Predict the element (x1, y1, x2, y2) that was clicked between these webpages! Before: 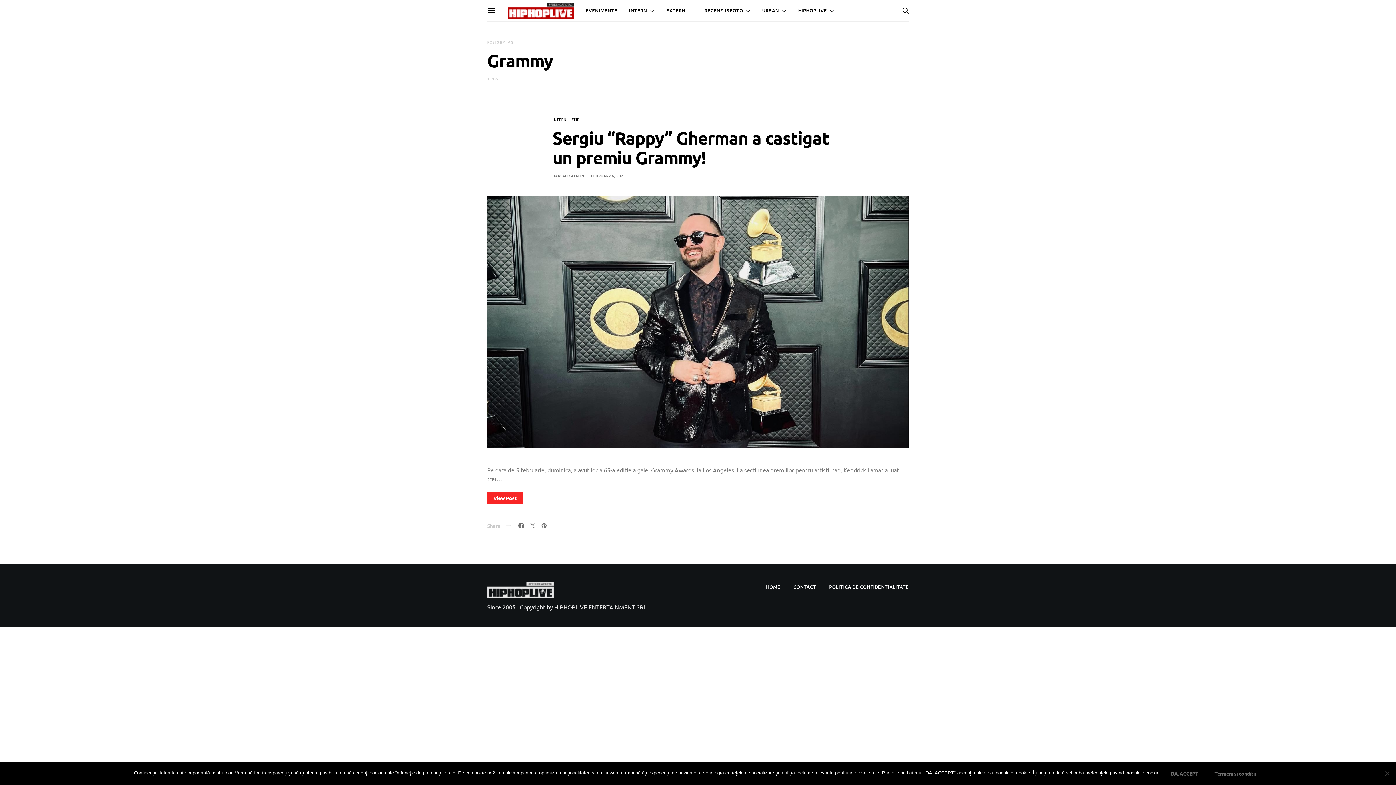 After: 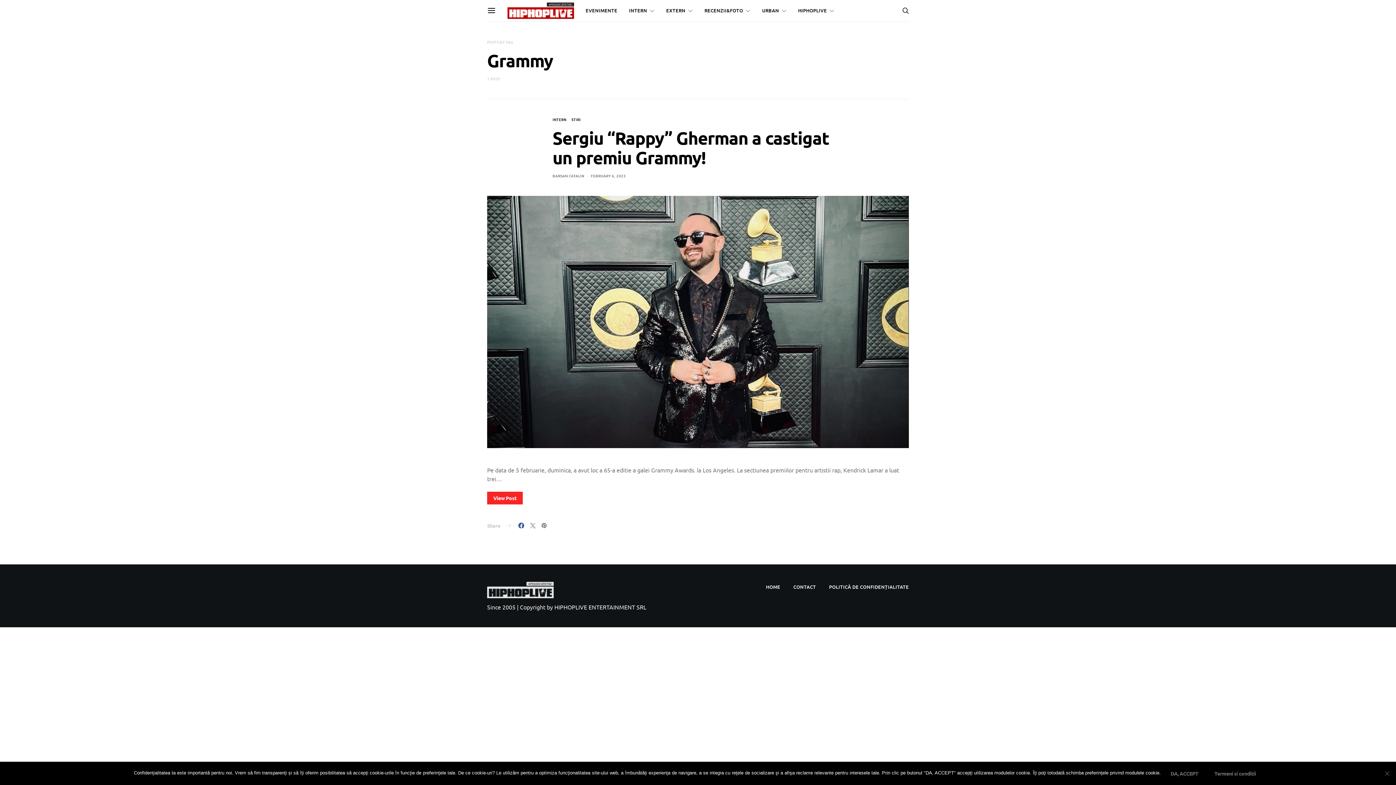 Action: bbox: (517, 523, 525, 528)